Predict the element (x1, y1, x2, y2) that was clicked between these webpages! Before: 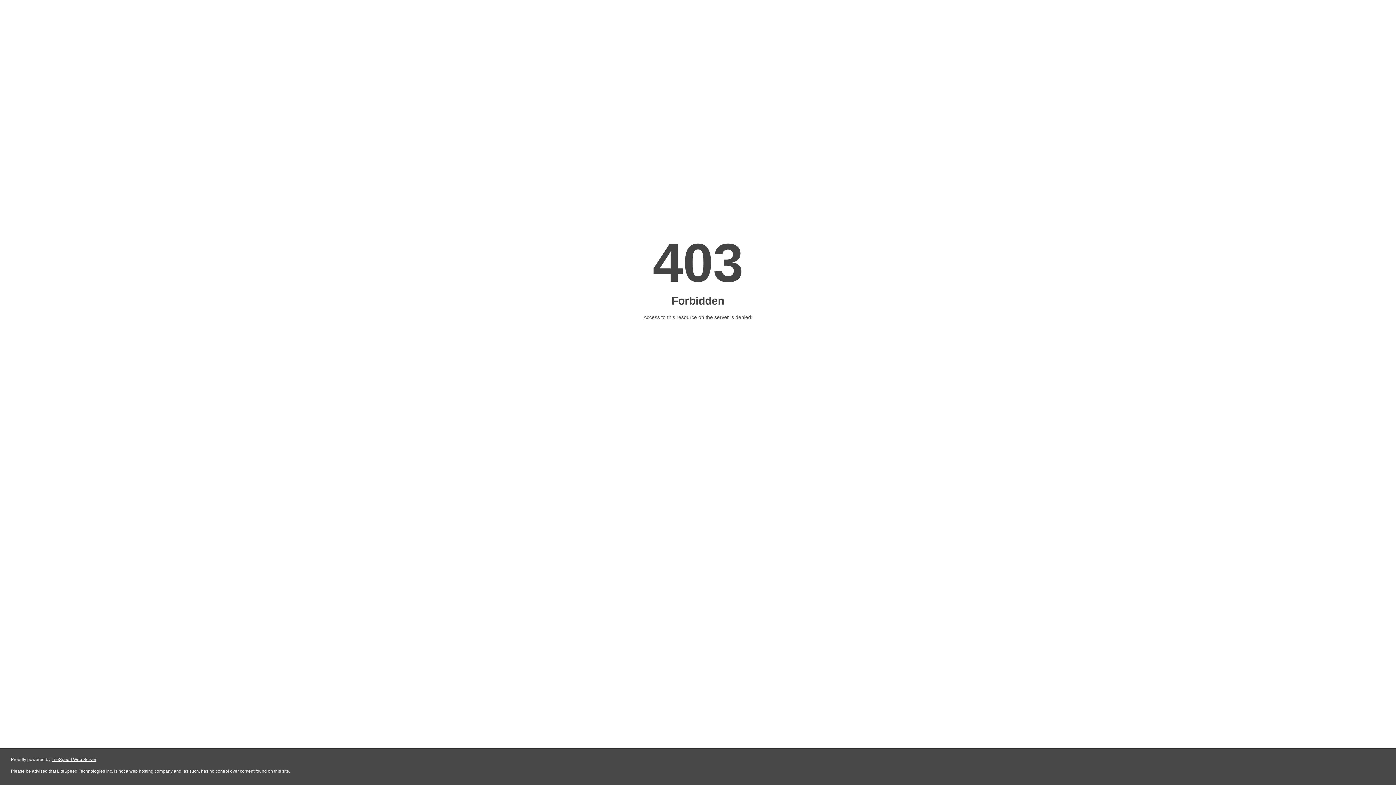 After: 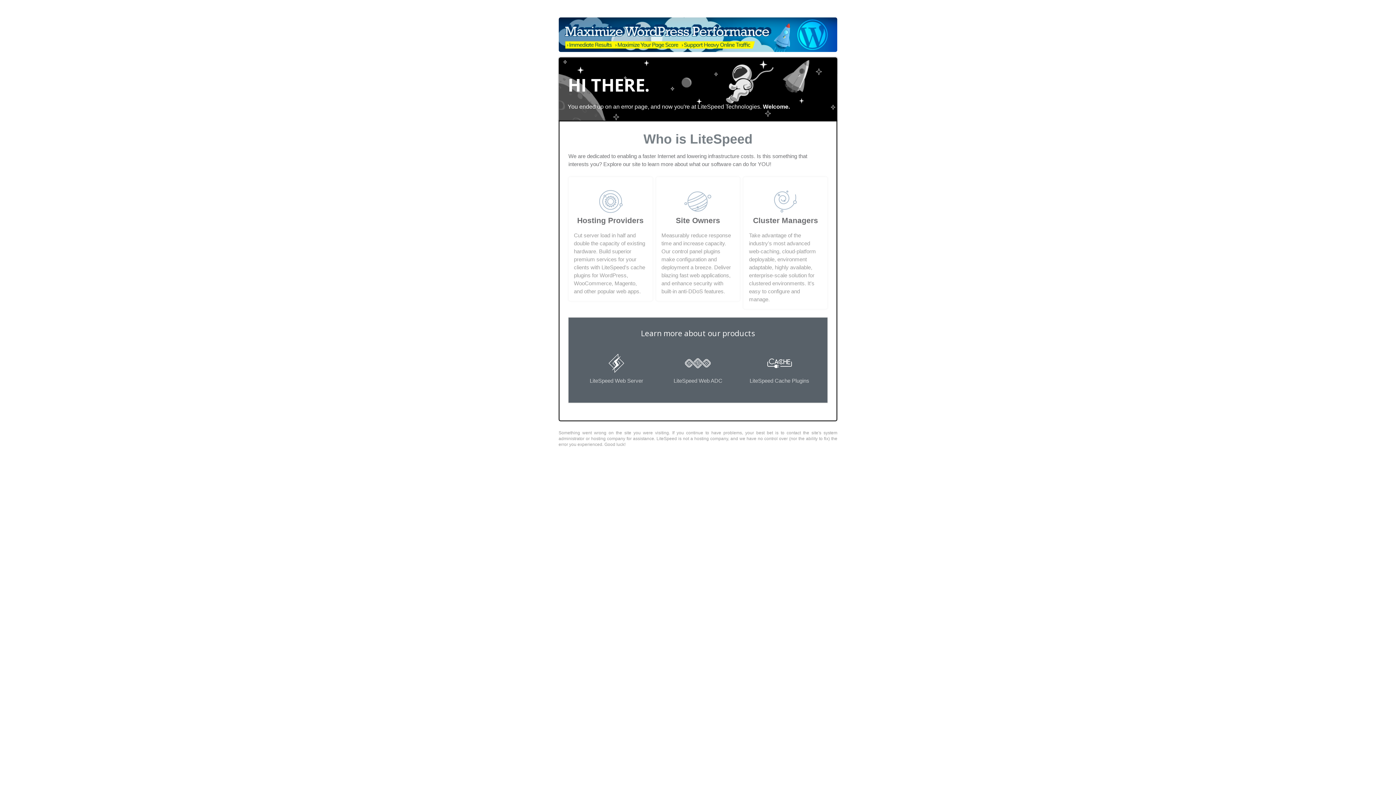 Action: label: LiteSpeed Web Server bbox: (51, 757, 96, 762)